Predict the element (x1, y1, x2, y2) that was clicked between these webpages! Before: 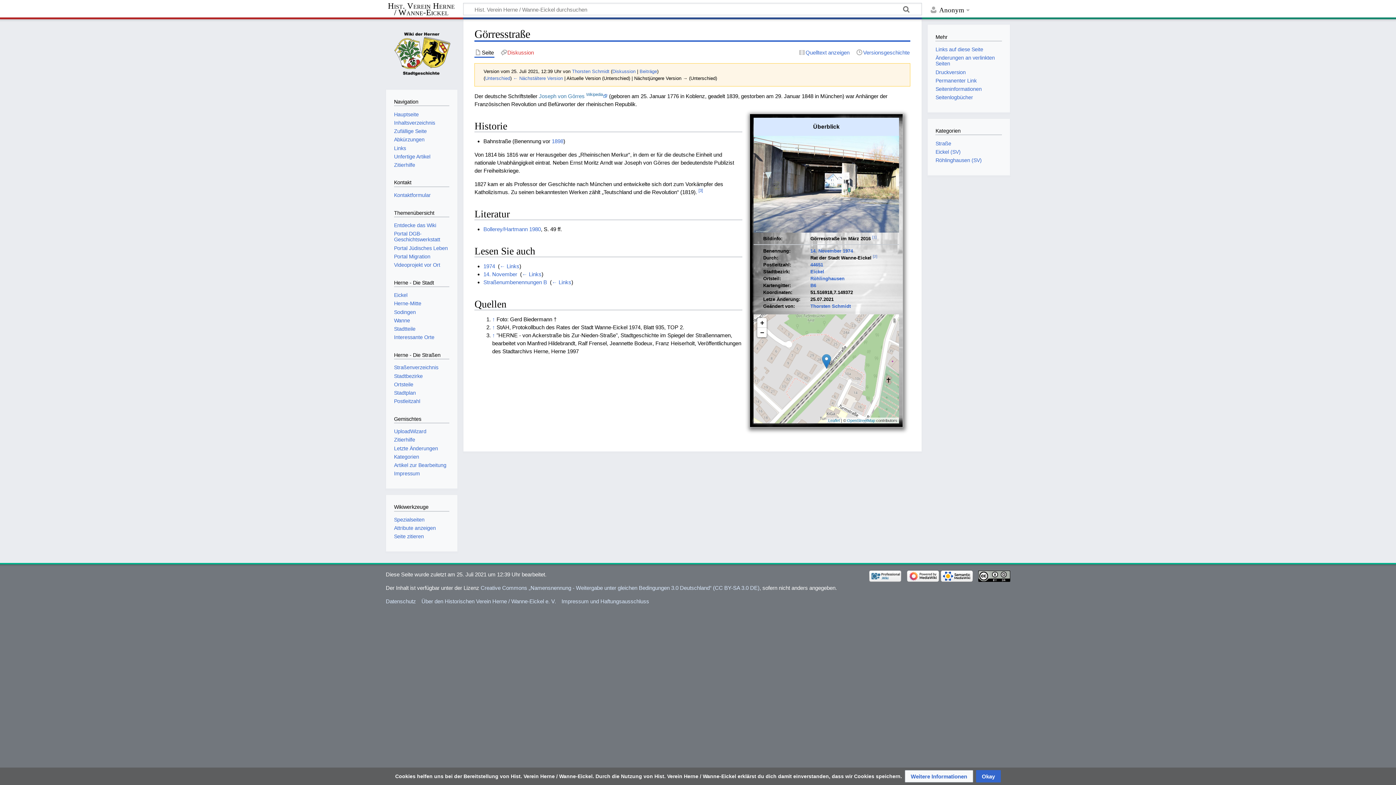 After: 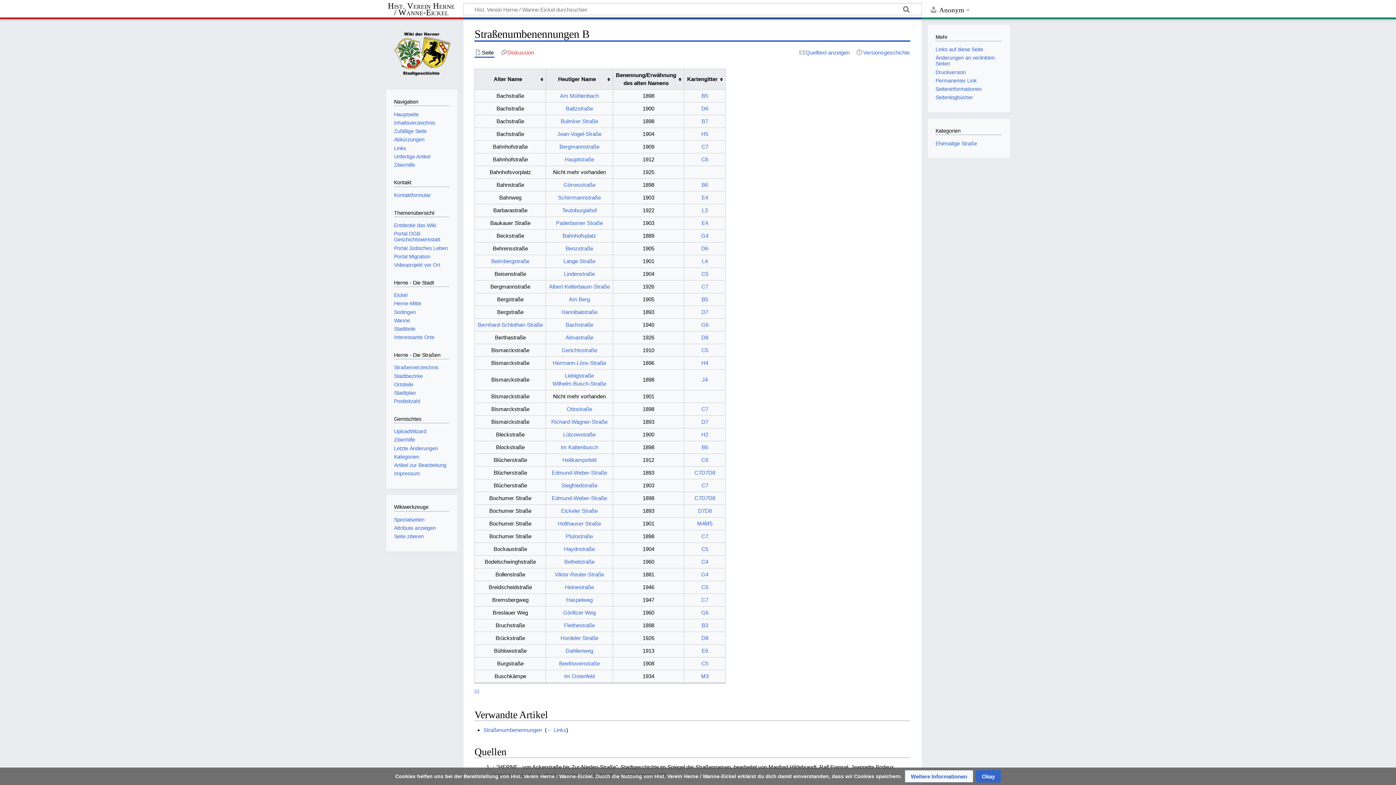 Action: bbox: (483, 279, 547, 285) label: Straßenumbenennungen B